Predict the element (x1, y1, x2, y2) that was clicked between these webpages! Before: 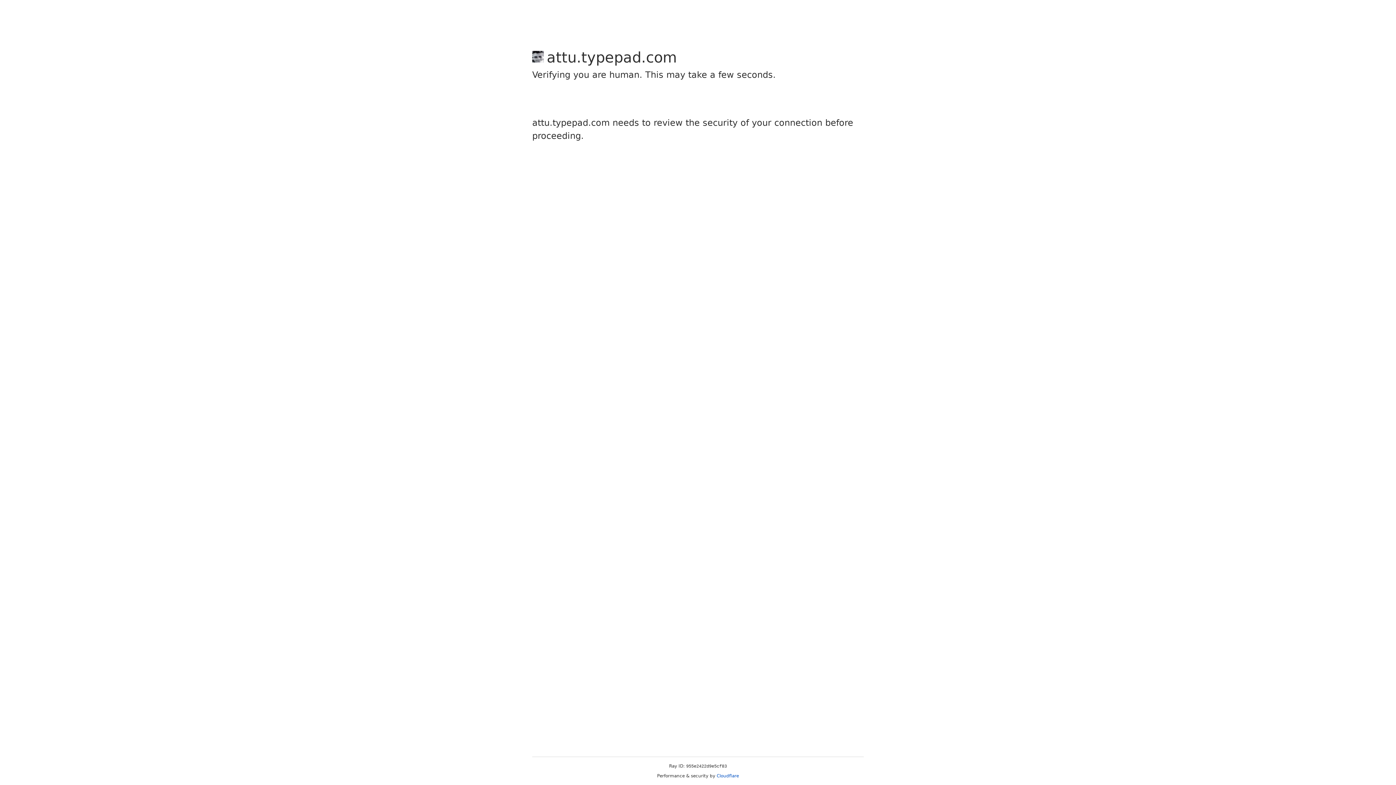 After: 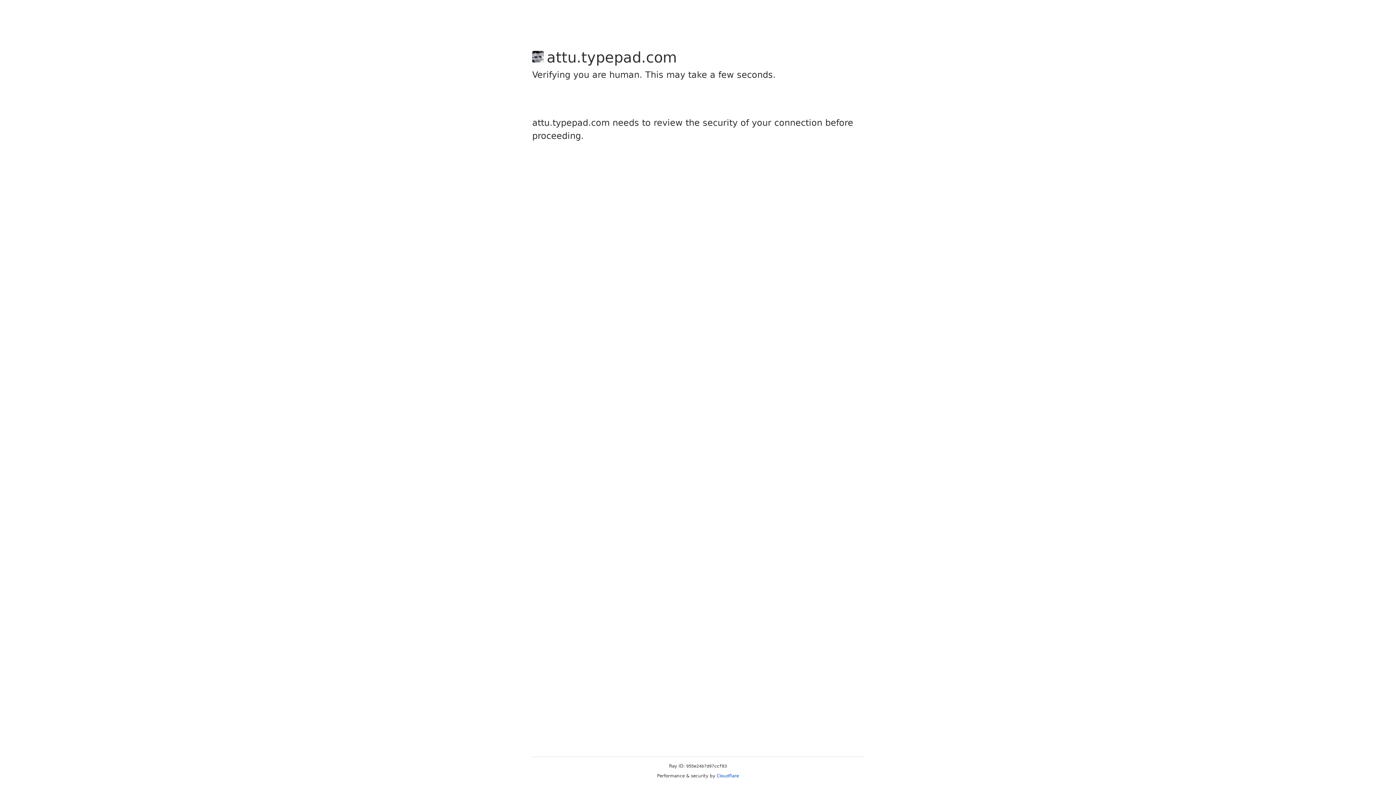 Action: label: Cloudflare bbox: (716, 773, 739, 778)